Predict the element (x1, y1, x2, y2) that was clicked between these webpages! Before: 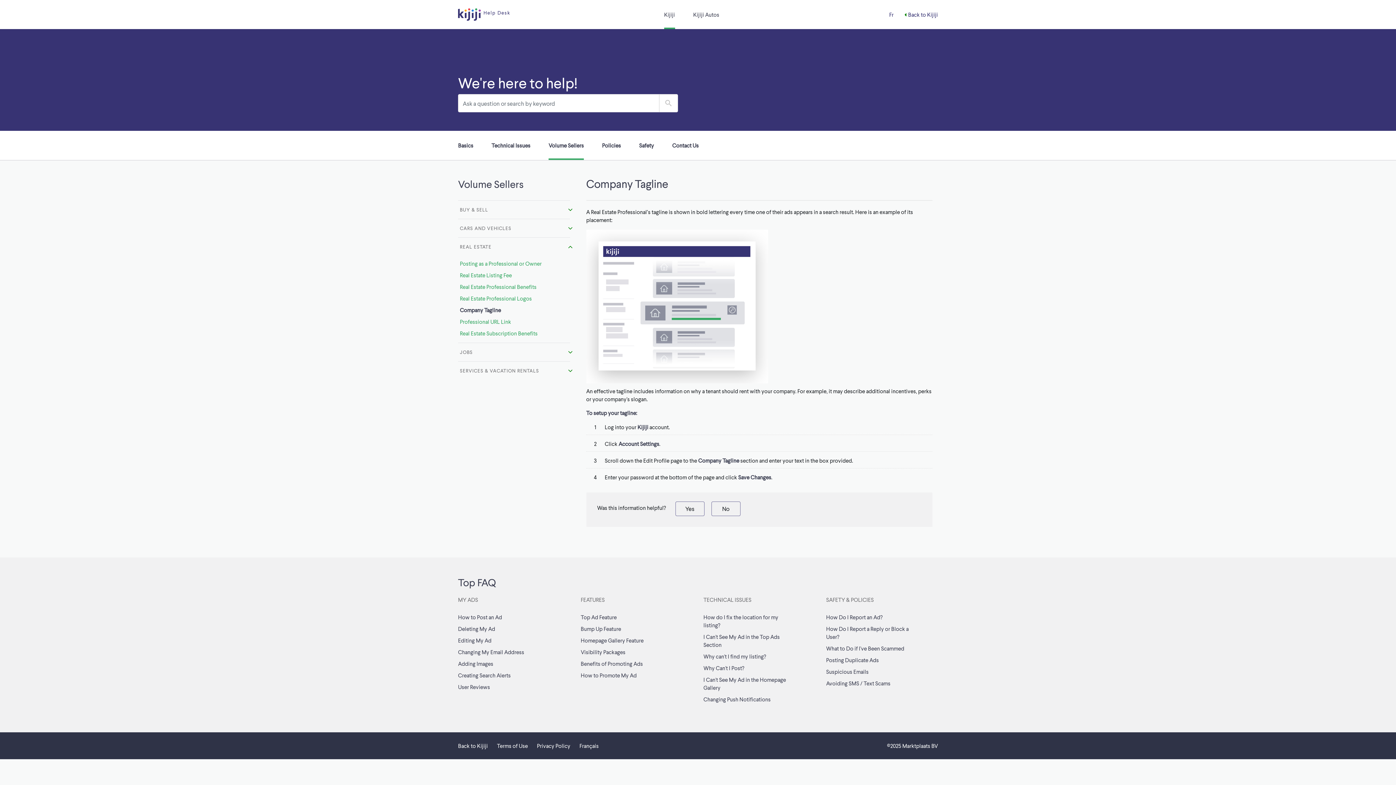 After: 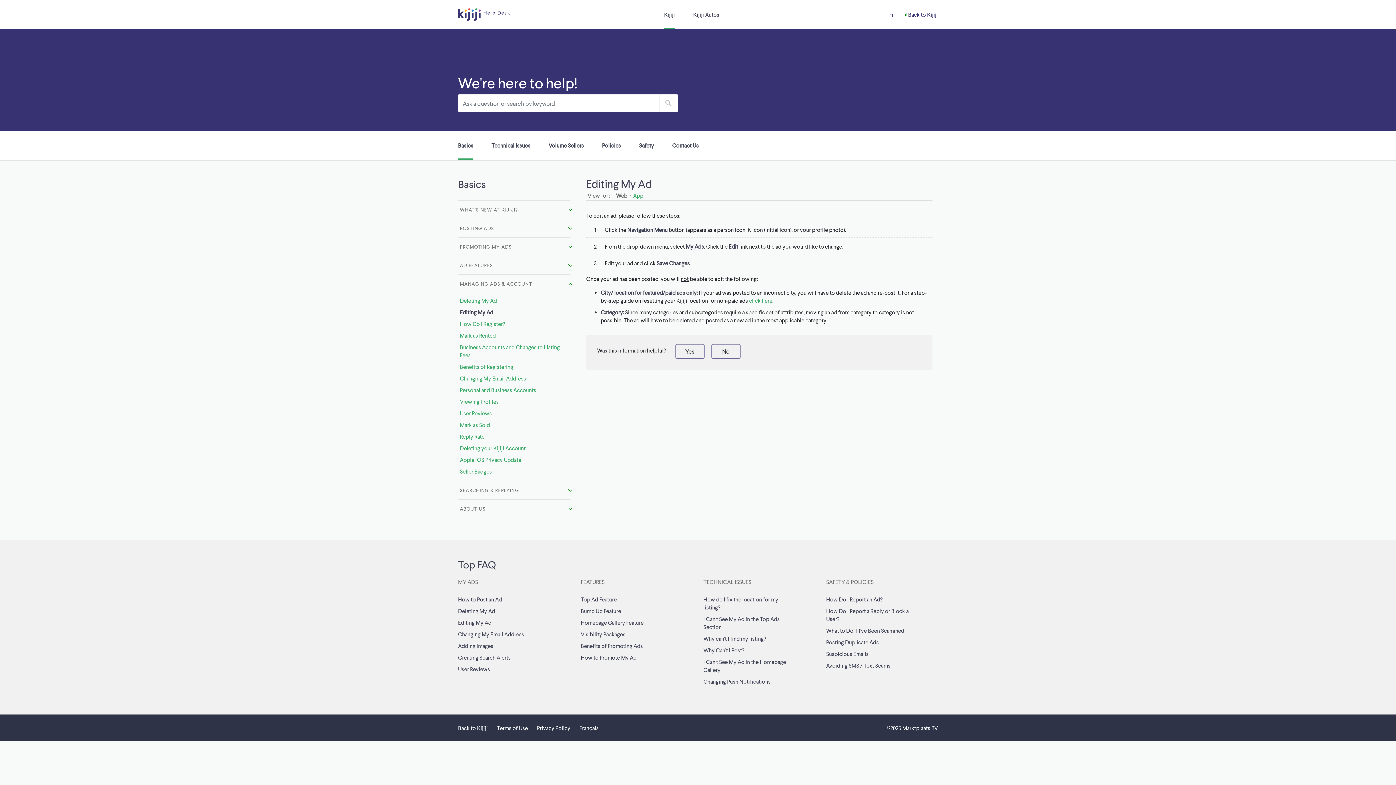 Action: bbox: (458, 637, 491, 643) label: Editing My Ad